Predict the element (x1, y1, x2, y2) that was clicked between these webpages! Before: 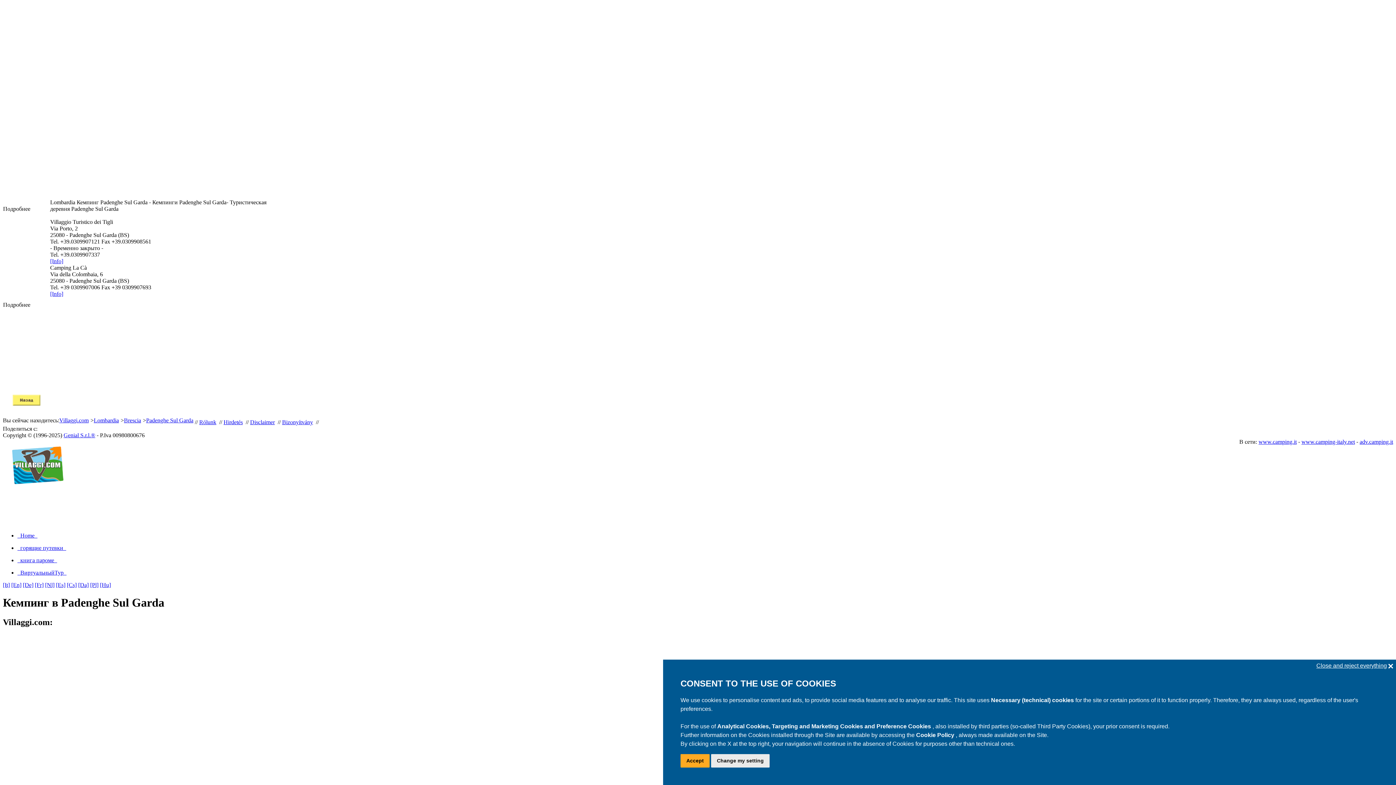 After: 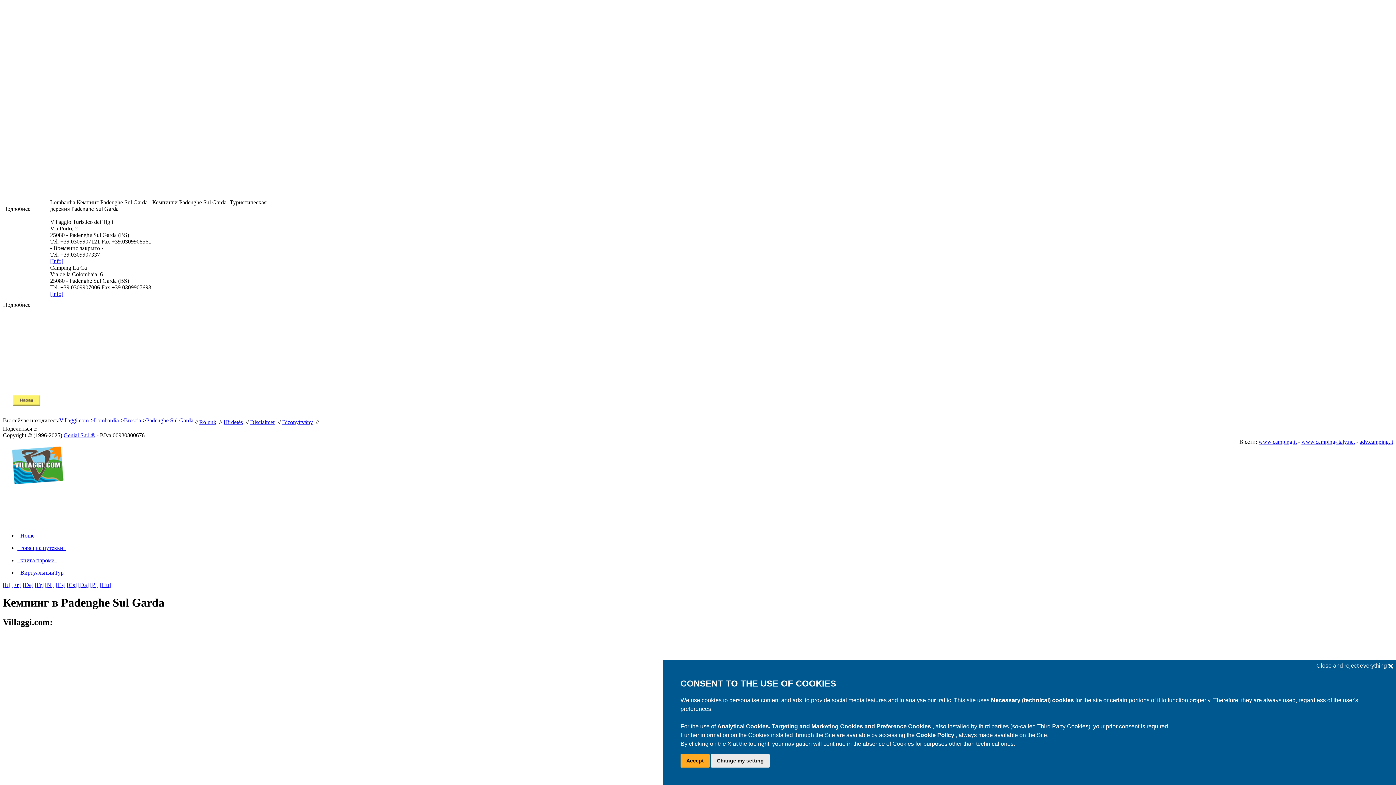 Action: label: Genial S.r.l.® bbox: (63, 432, 95, 438)